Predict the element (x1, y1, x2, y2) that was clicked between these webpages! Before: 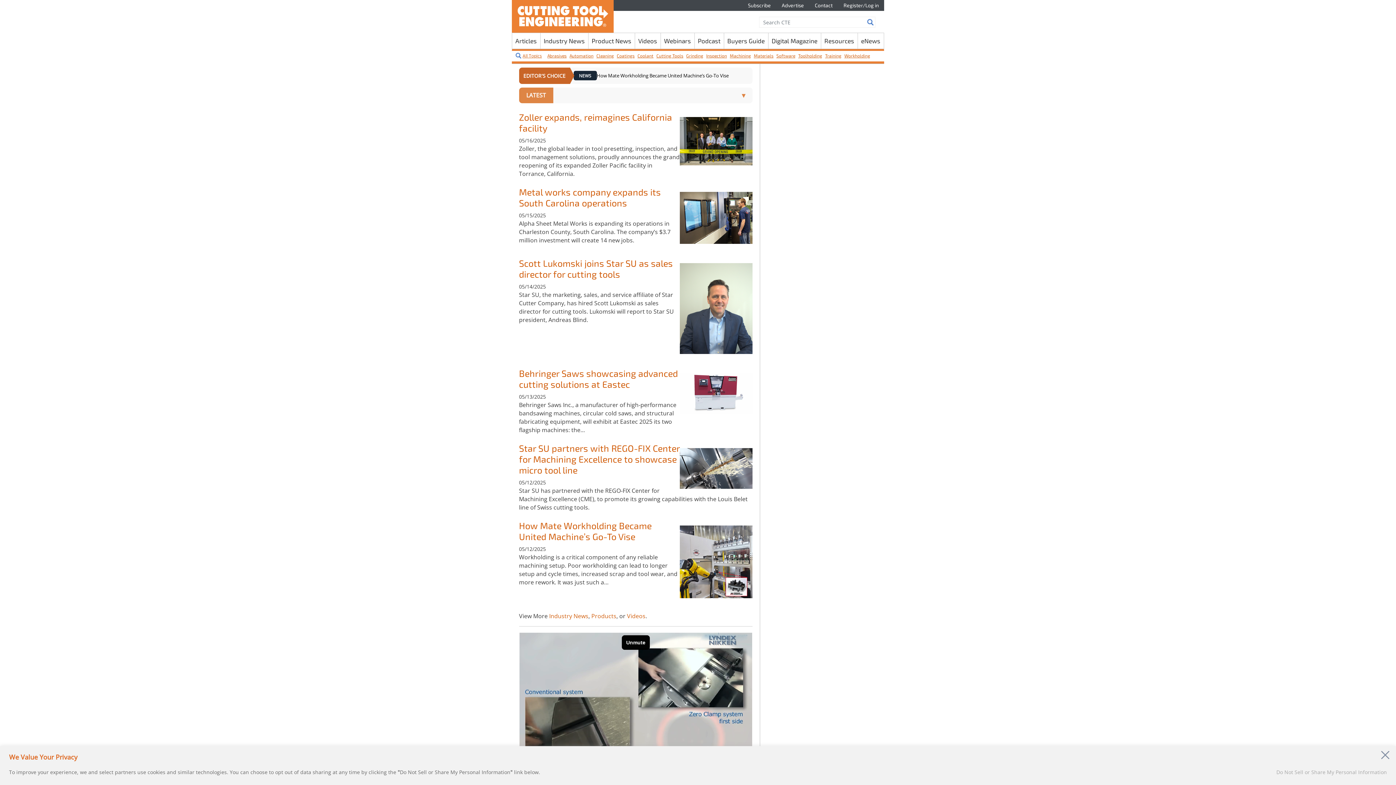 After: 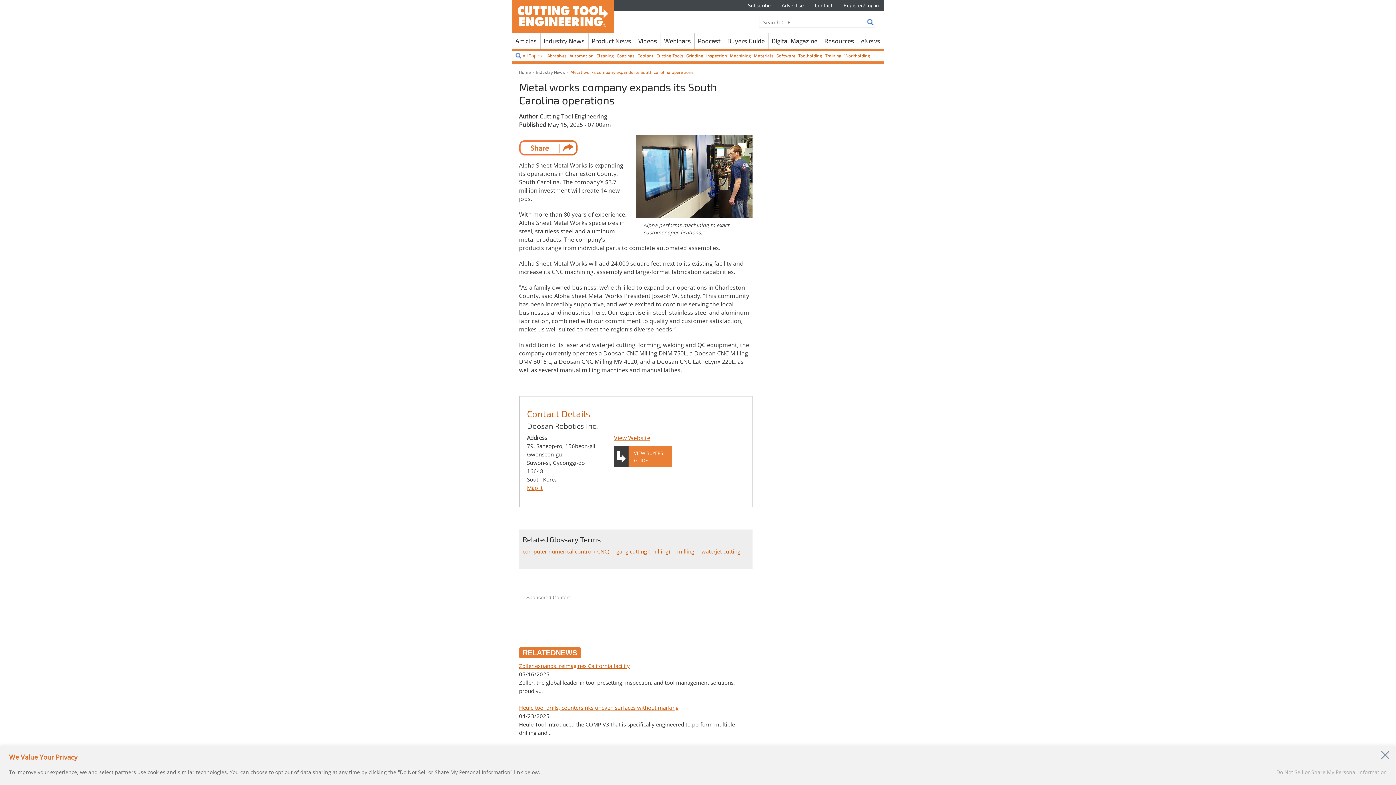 Action: label: Metal works company expands its South Carolina operations bbox: (519, 186, 660, 208)